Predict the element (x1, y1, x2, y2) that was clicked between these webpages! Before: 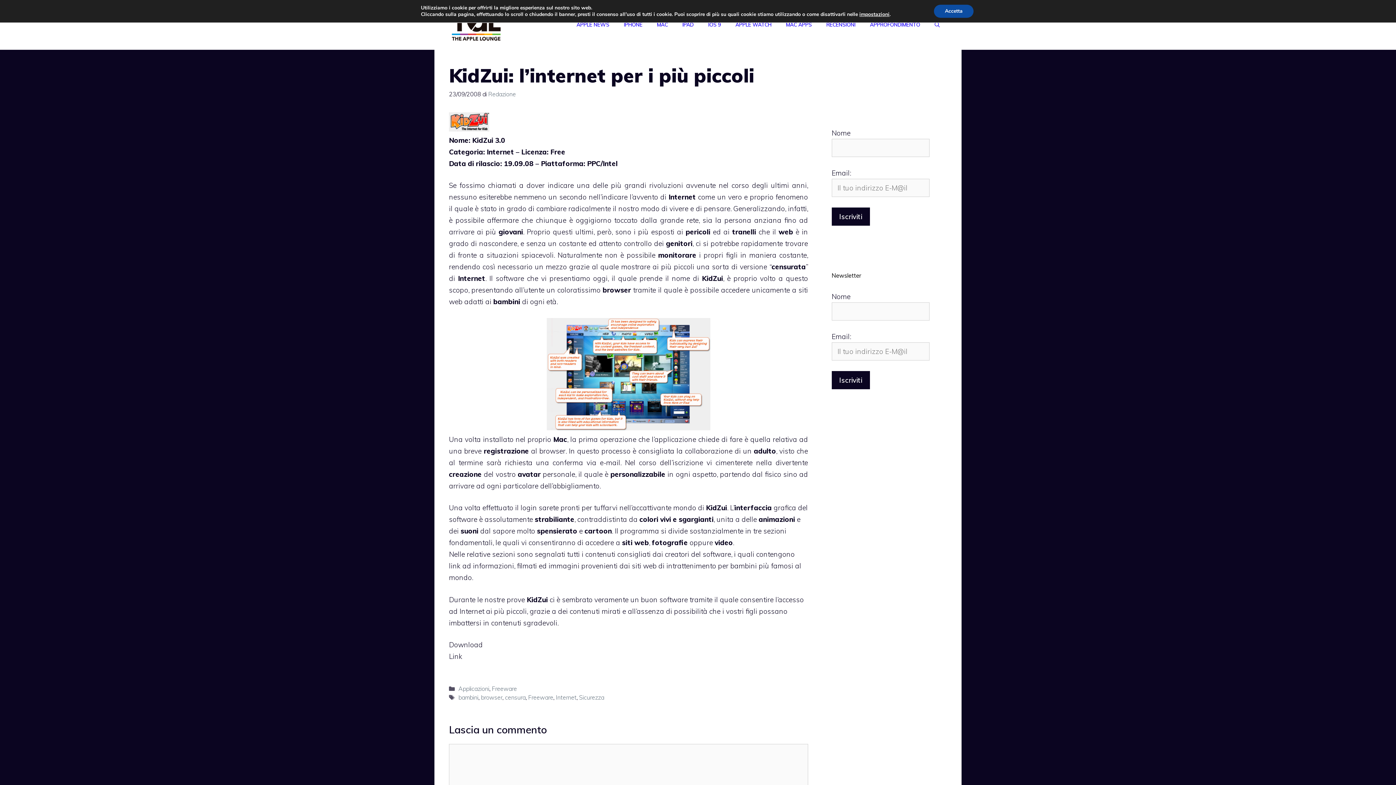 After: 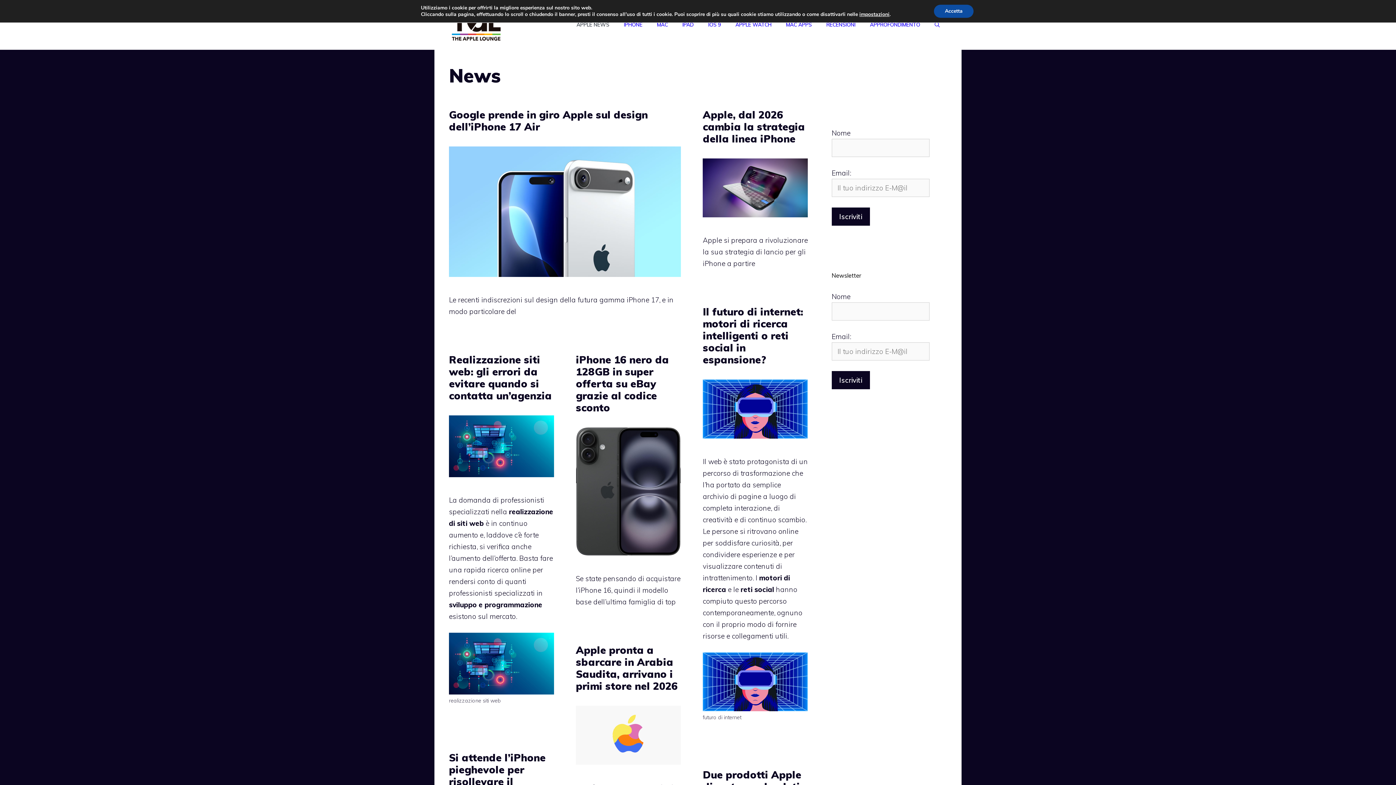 Action: bbox: (569, 13, 616, 35) label: APPLE NEWS